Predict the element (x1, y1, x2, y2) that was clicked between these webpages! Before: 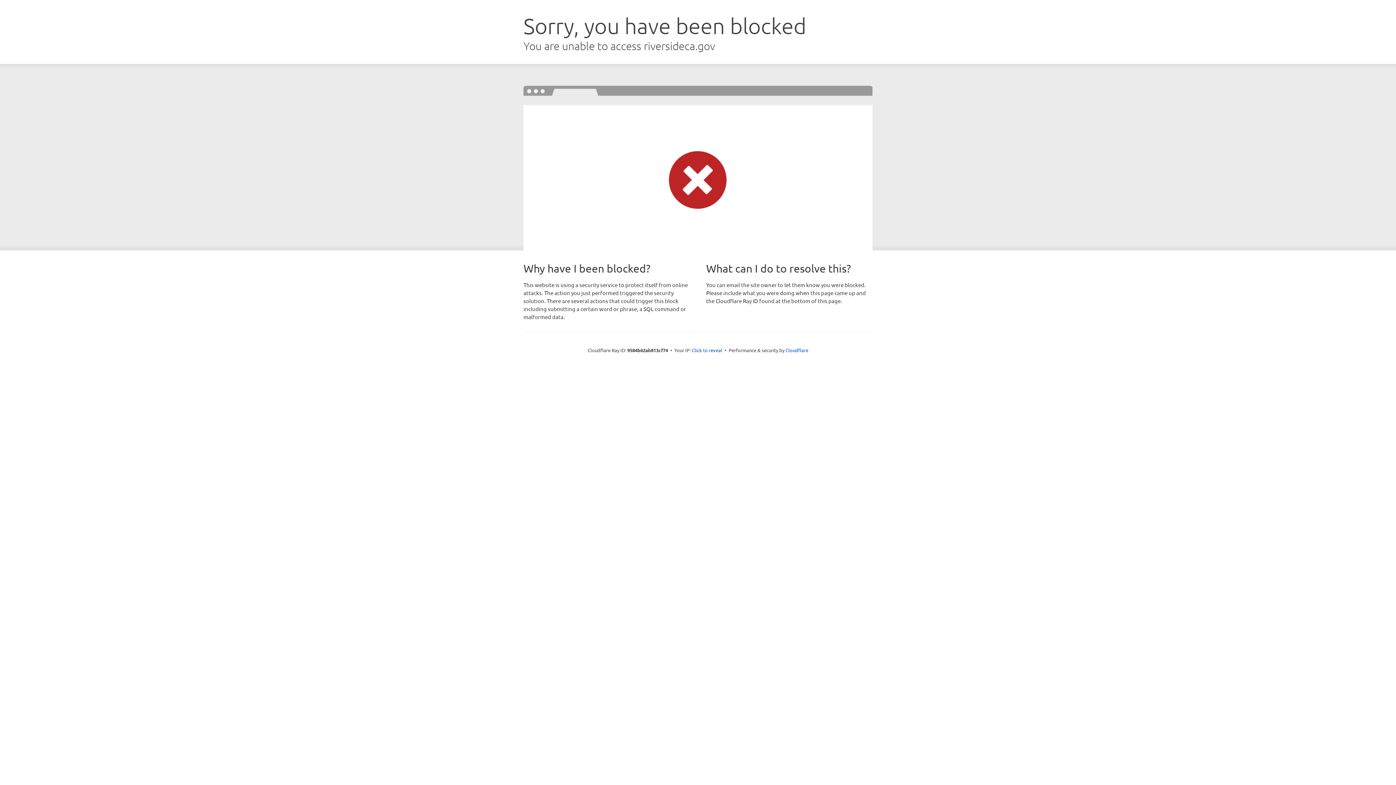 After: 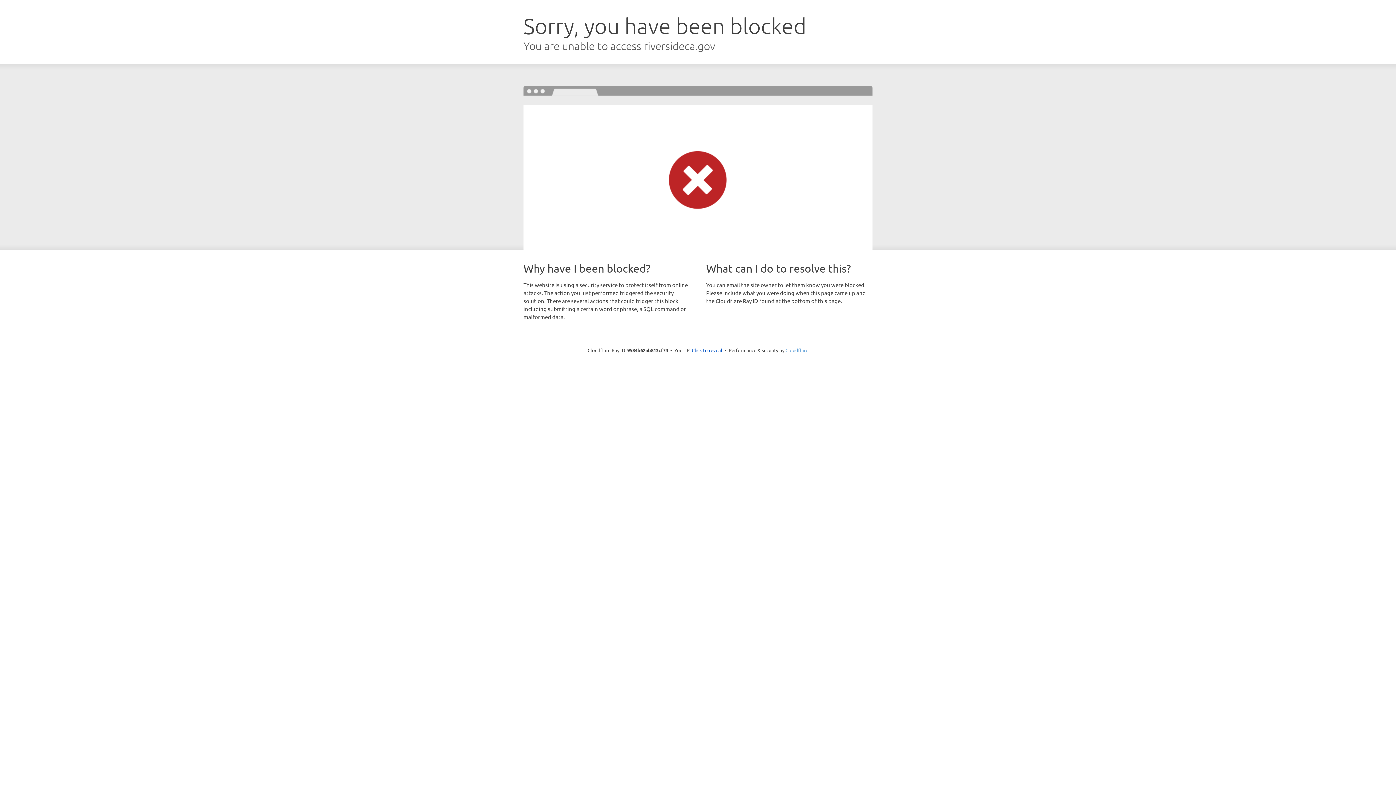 Action: bbox: (785, 347, 808, 353) label: Cloudflare